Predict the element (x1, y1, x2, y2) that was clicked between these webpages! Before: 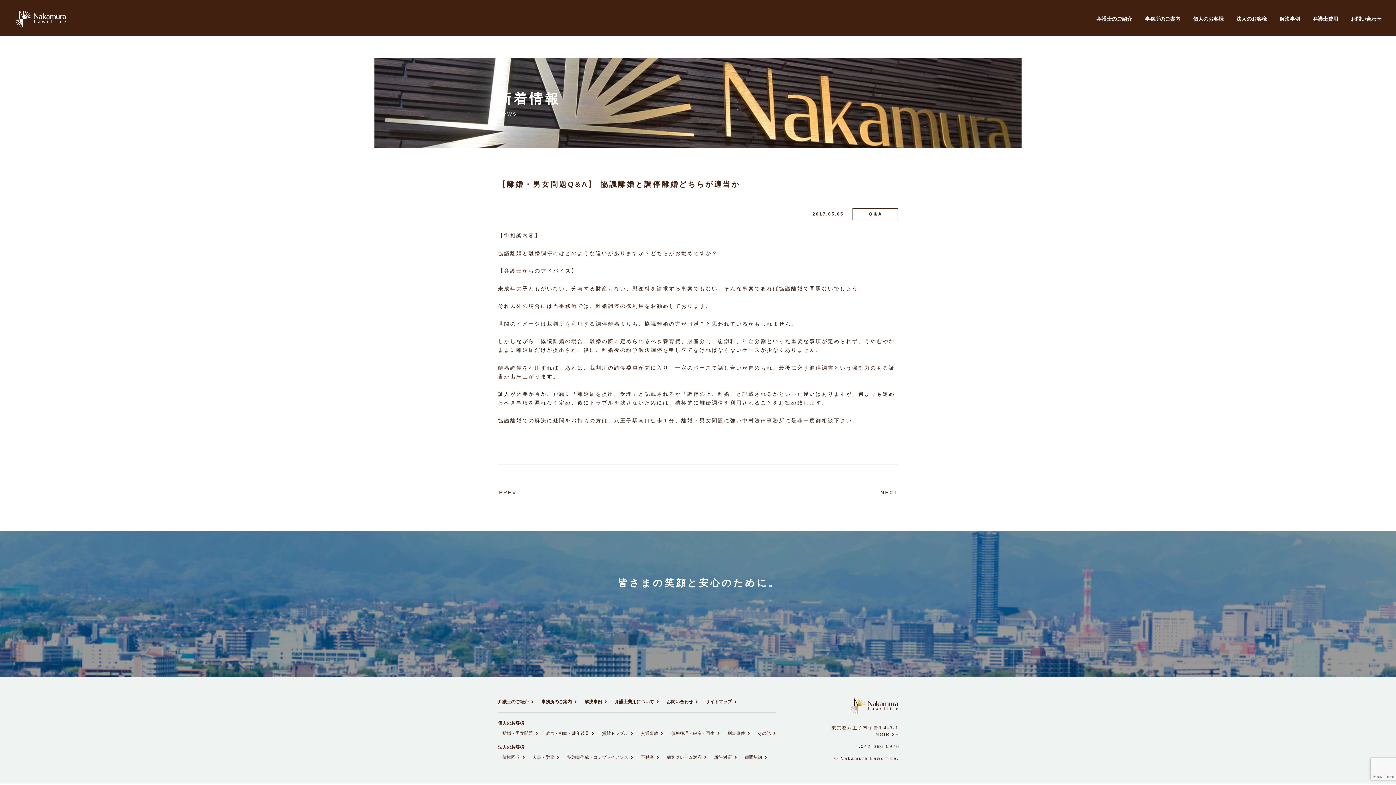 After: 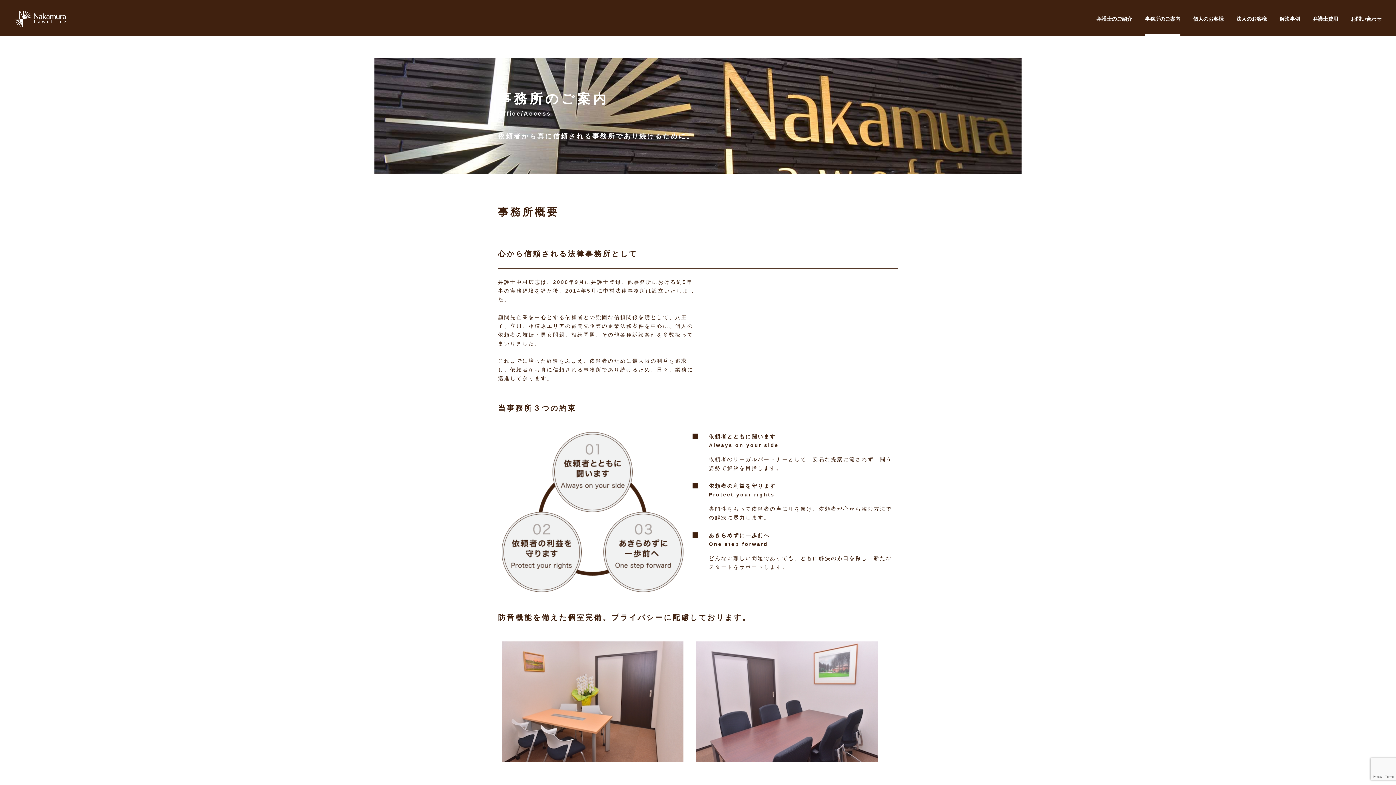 Action: bbox: (541, 698, 577, 705) label: 事務所のご案内